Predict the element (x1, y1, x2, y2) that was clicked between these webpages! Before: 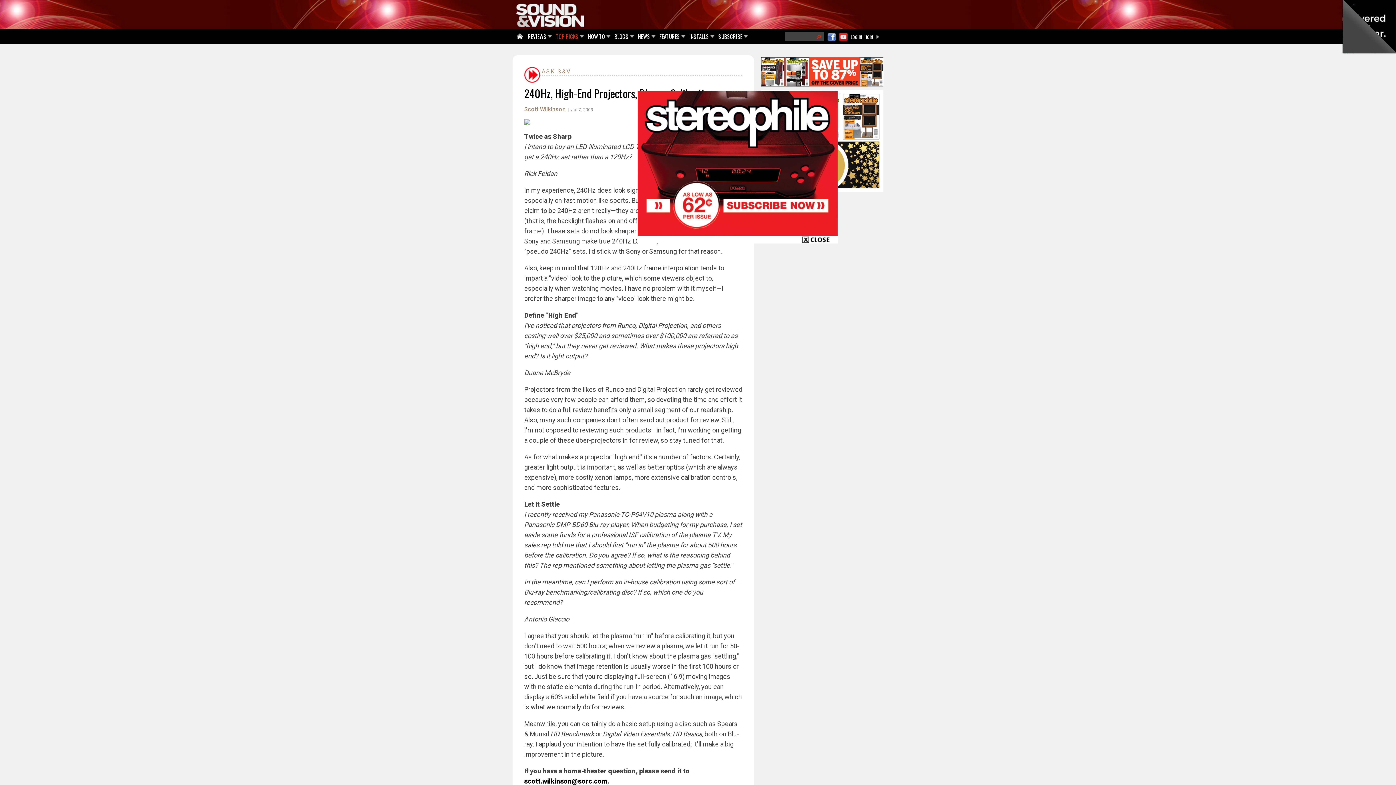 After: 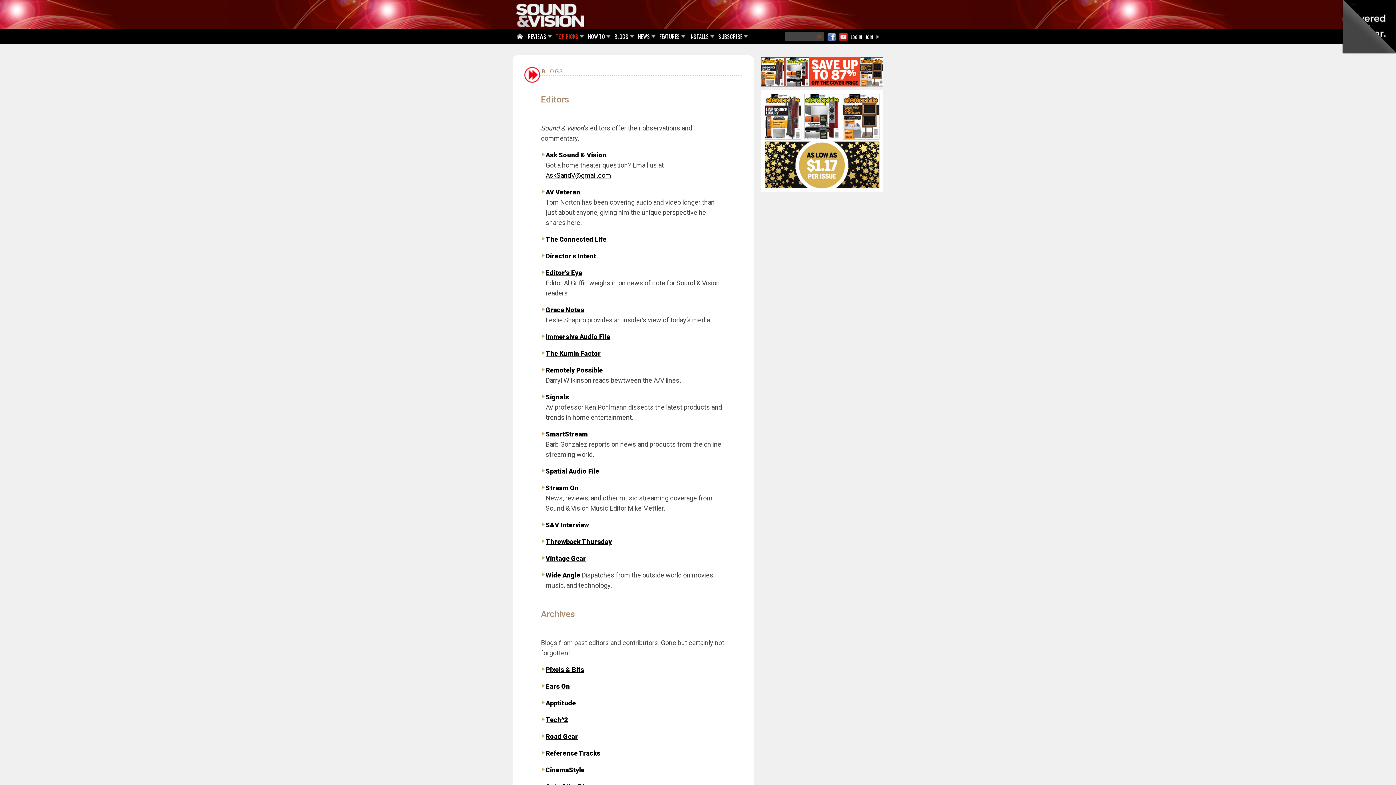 Action: label: BLOGS bbox: (612, 29, 632, 44)